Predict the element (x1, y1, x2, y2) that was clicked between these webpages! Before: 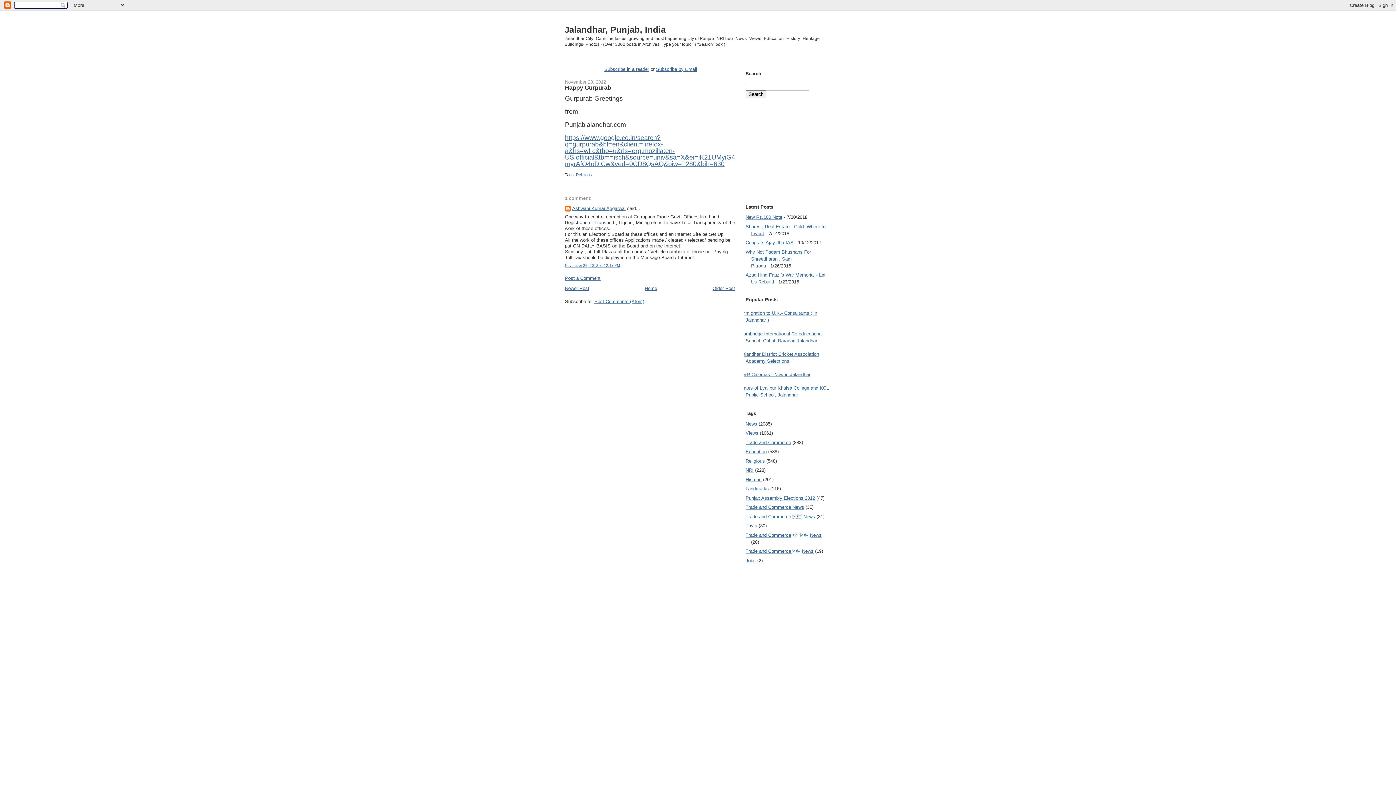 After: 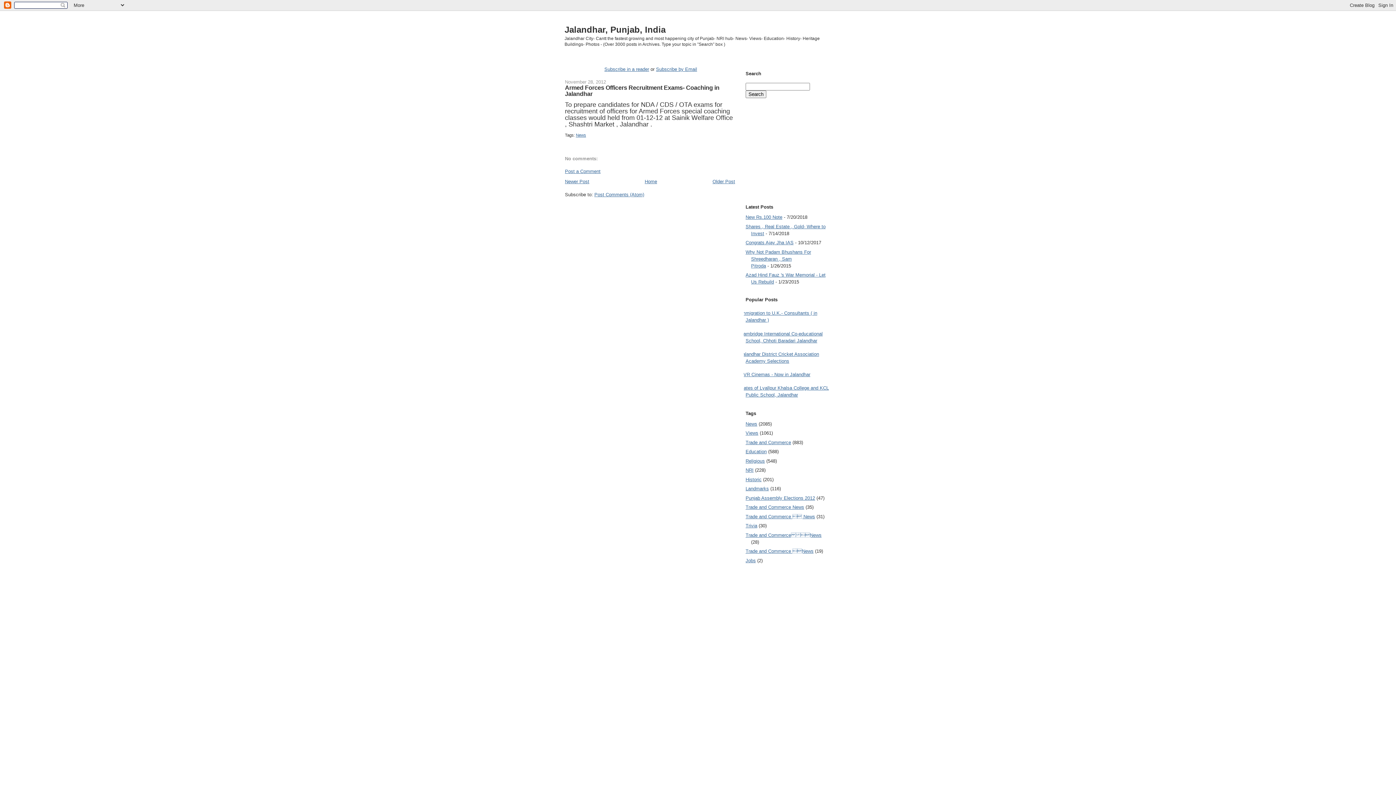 Action: label: Newer Post bbox: (565, 285, 589, 291)